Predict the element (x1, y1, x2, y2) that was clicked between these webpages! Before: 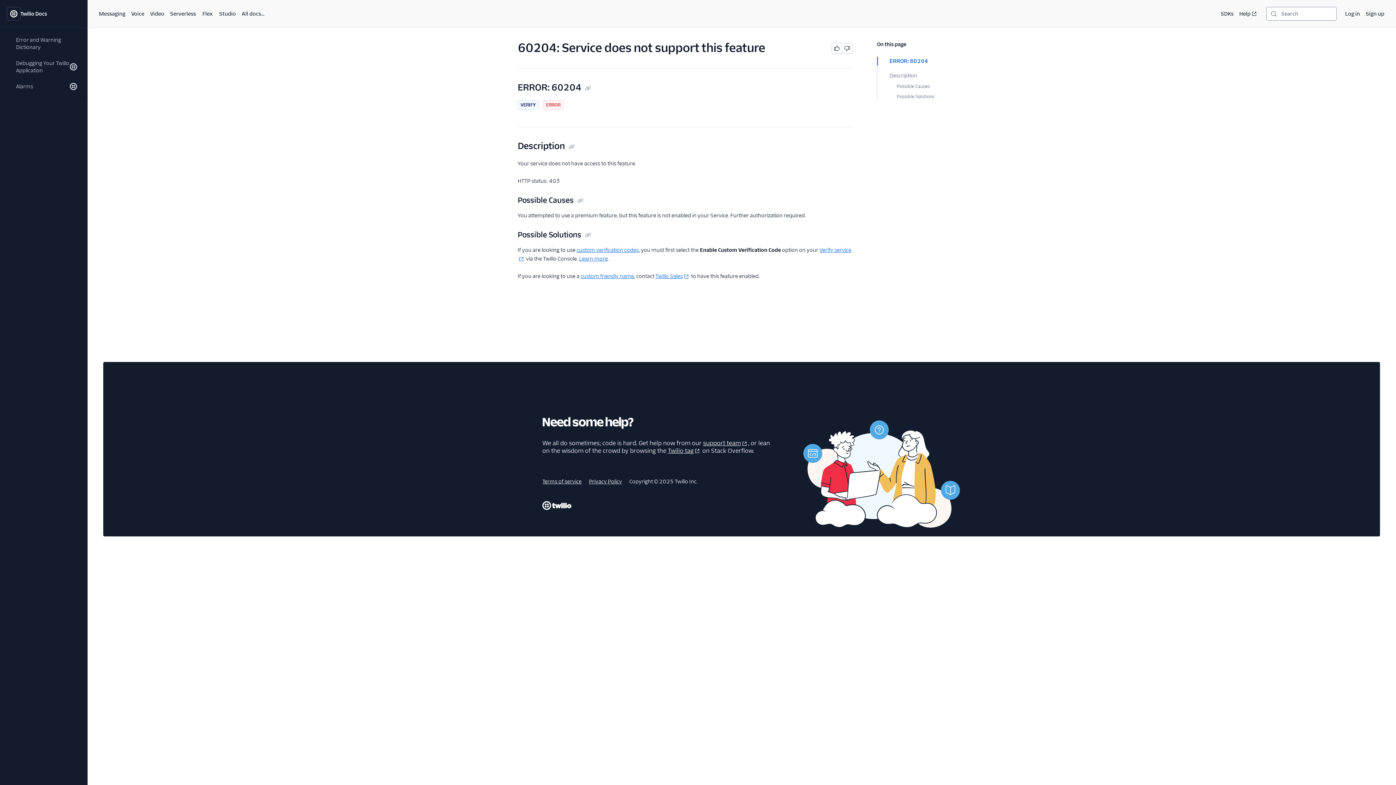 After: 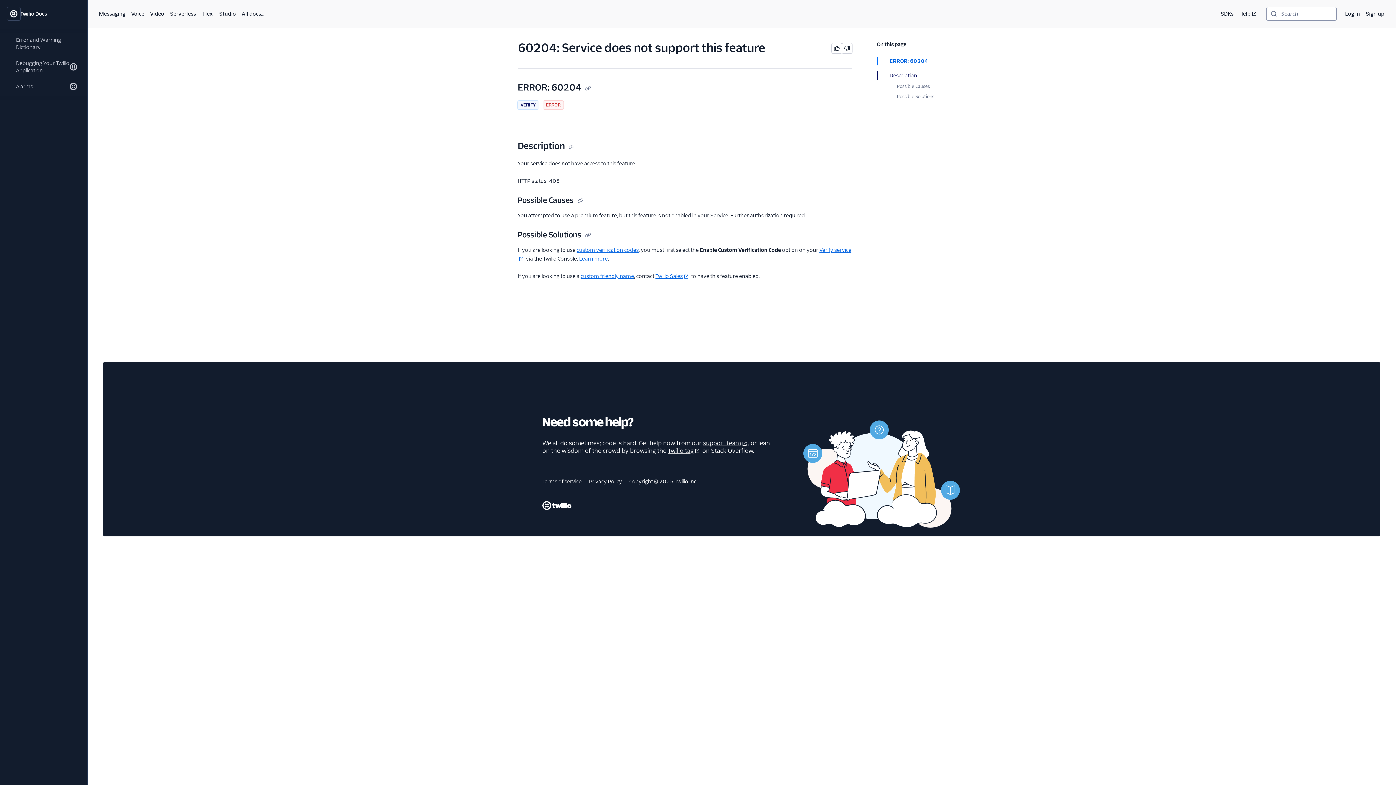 Action: bbox: (877, 71, 965, 80) label: Description